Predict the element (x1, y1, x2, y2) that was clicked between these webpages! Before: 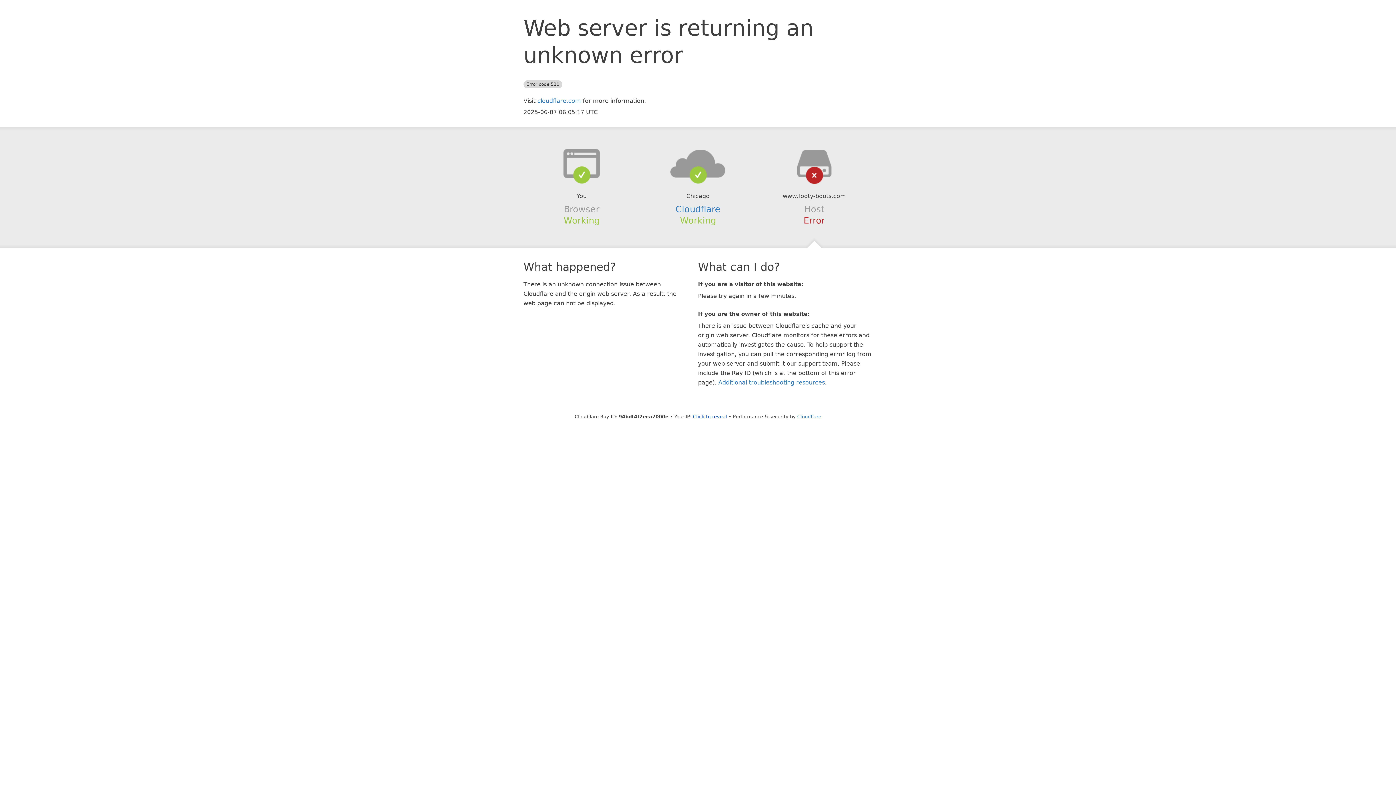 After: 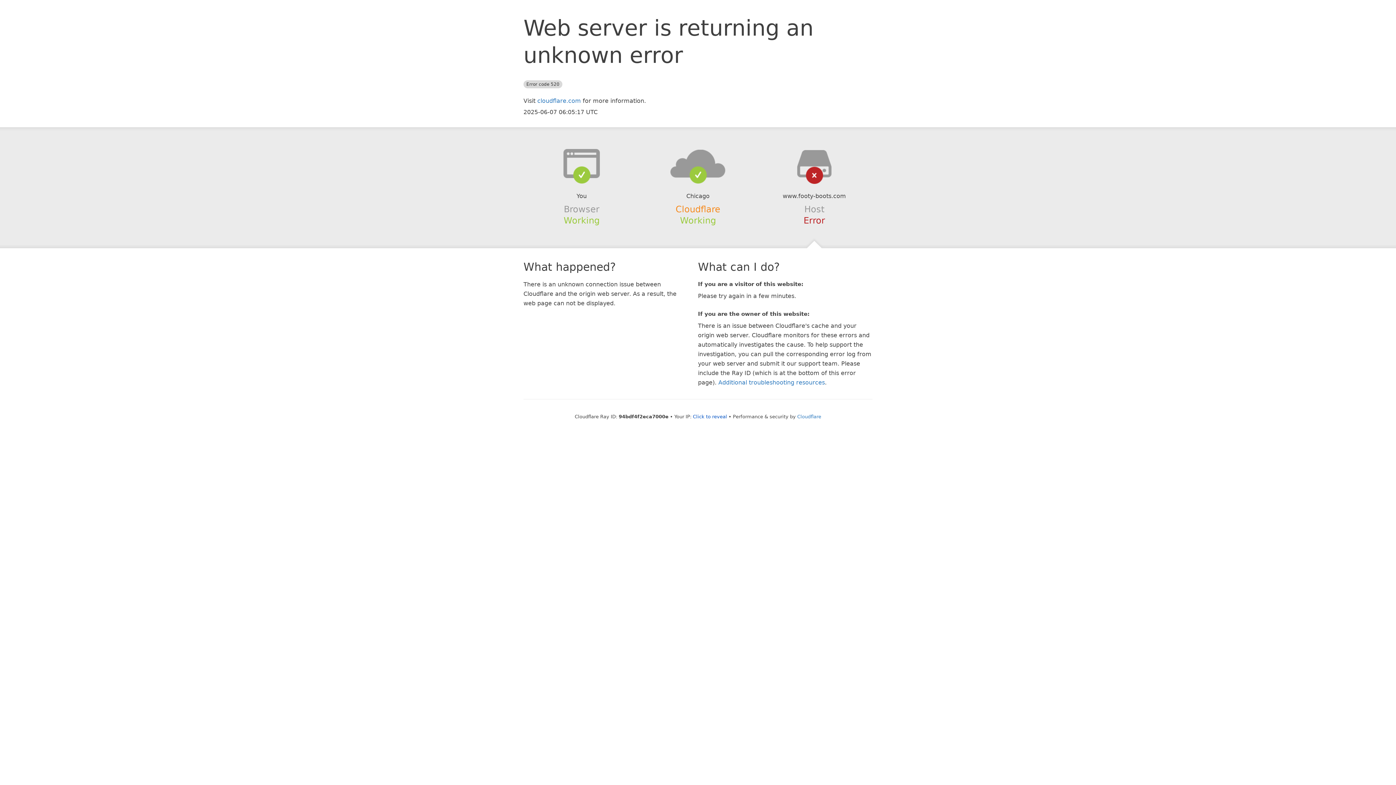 Action: label: Cloudflare bbox: (675, 204, 720, 214)